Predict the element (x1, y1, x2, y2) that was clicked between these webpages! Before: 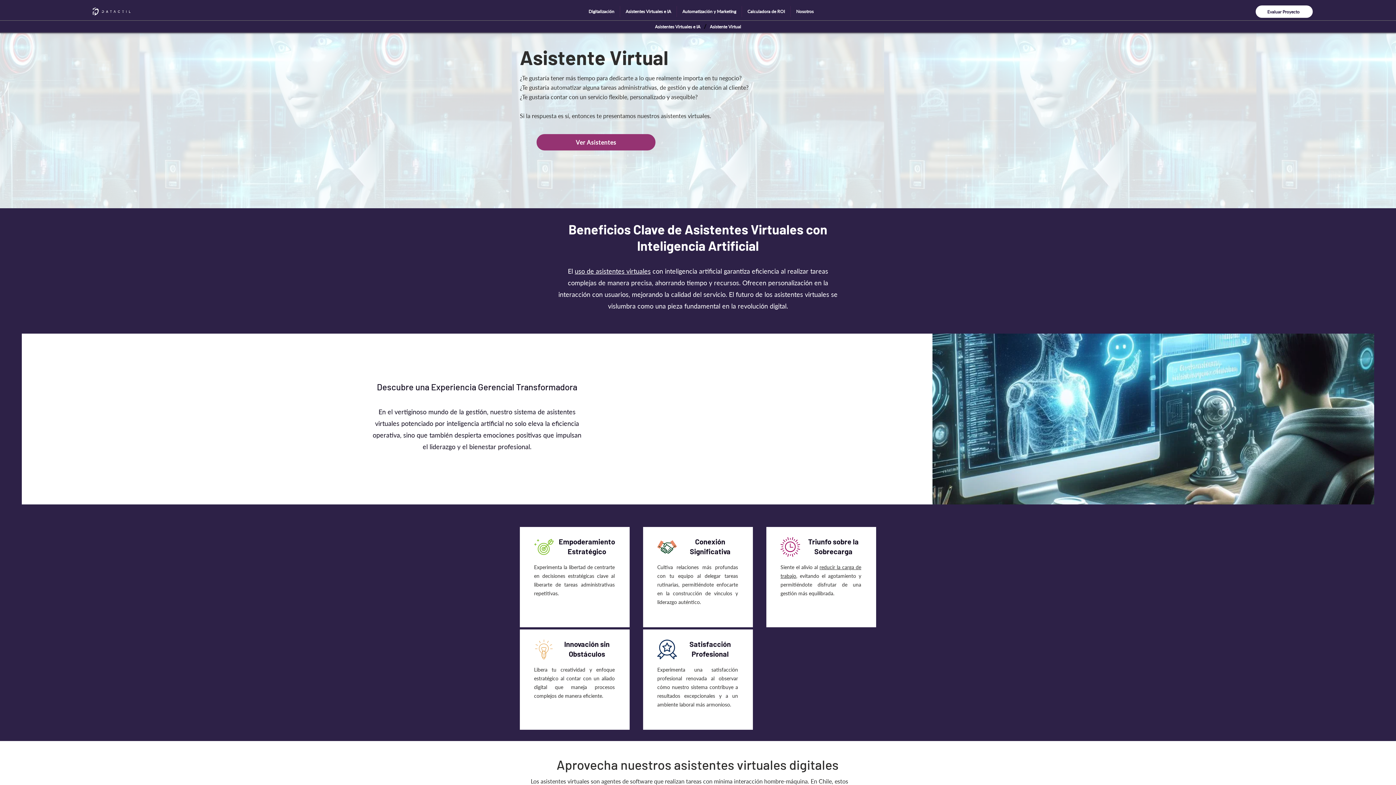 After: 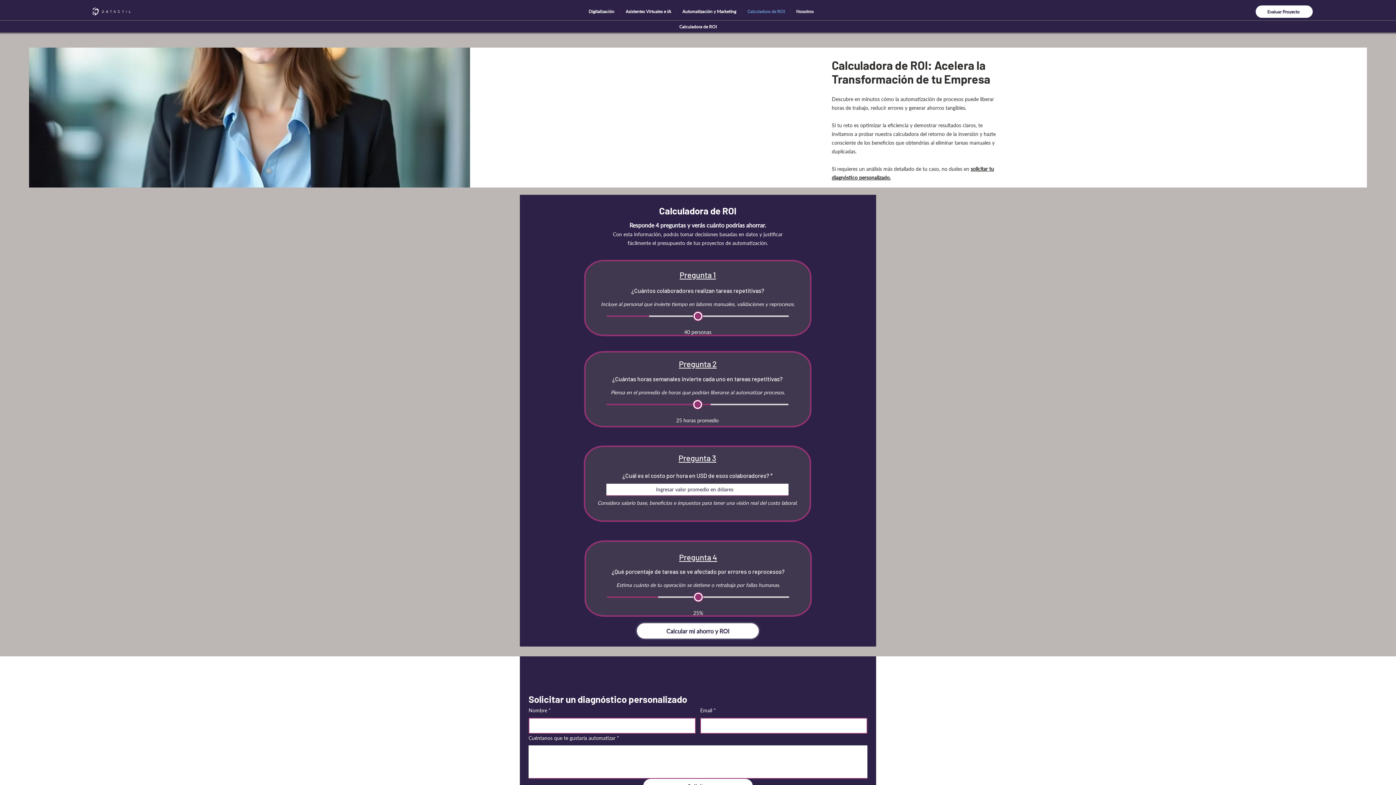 Action: bbox: (742, 6, 790, 17) label: Calculadora de ROI